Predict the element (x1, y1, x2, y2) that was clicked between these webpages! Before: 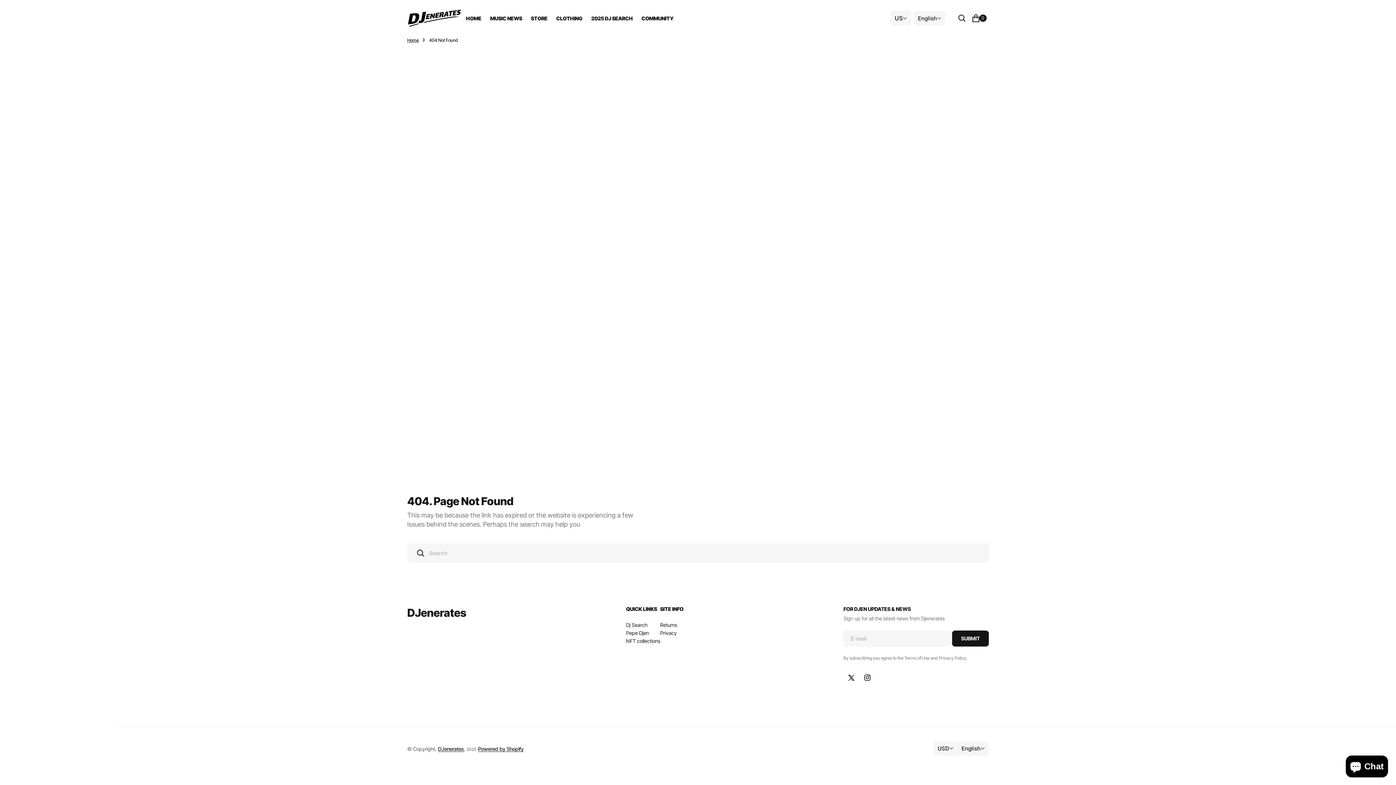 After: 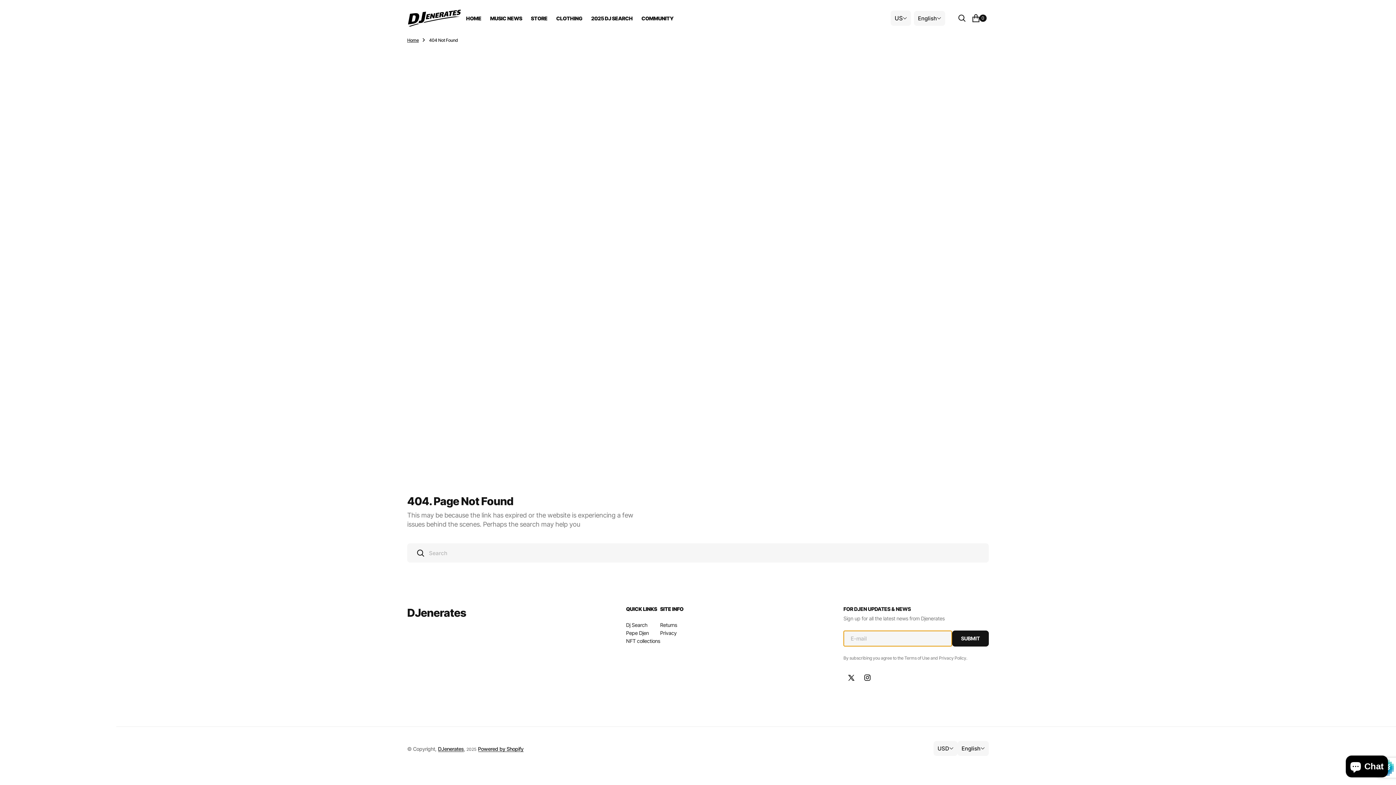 Action: label: SUBMIT bbox: (952, 630, 989, 646)